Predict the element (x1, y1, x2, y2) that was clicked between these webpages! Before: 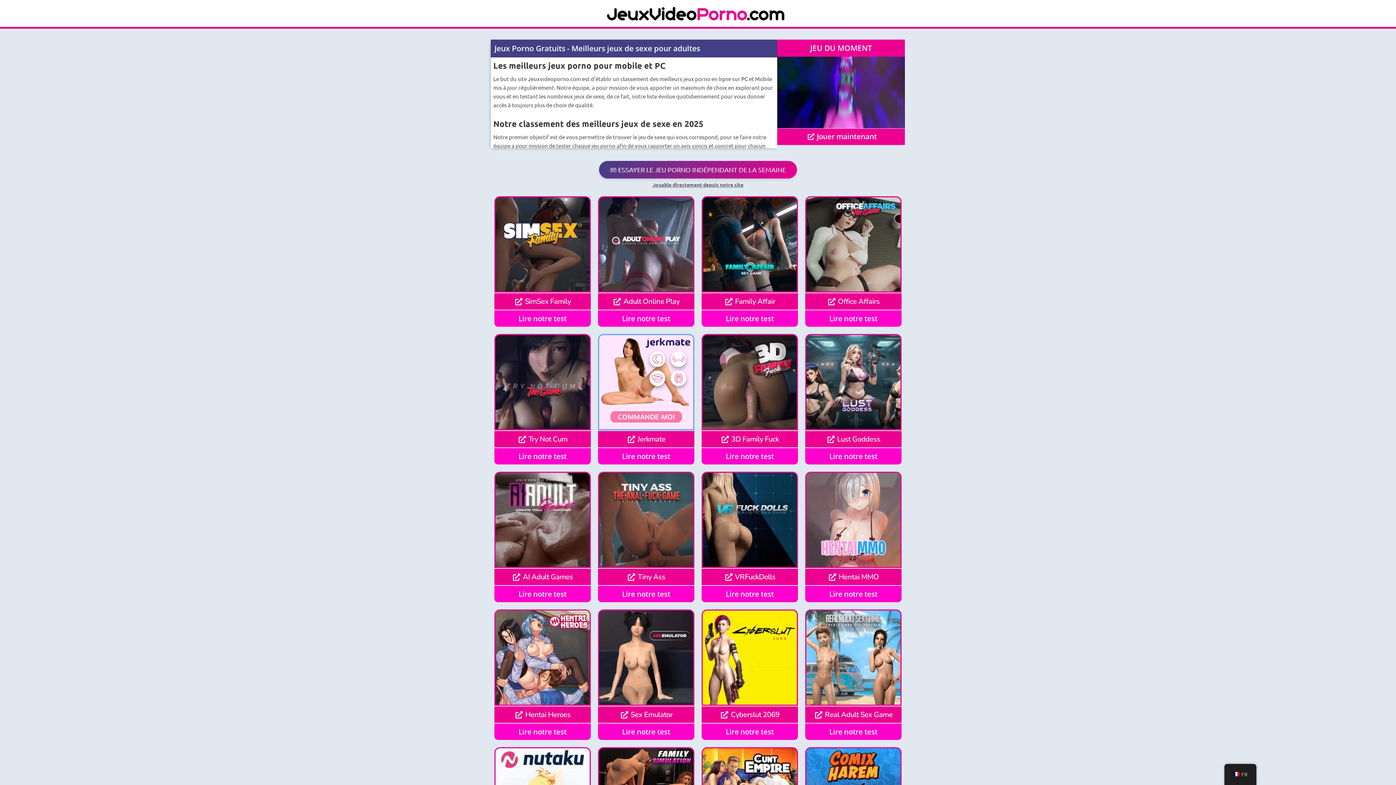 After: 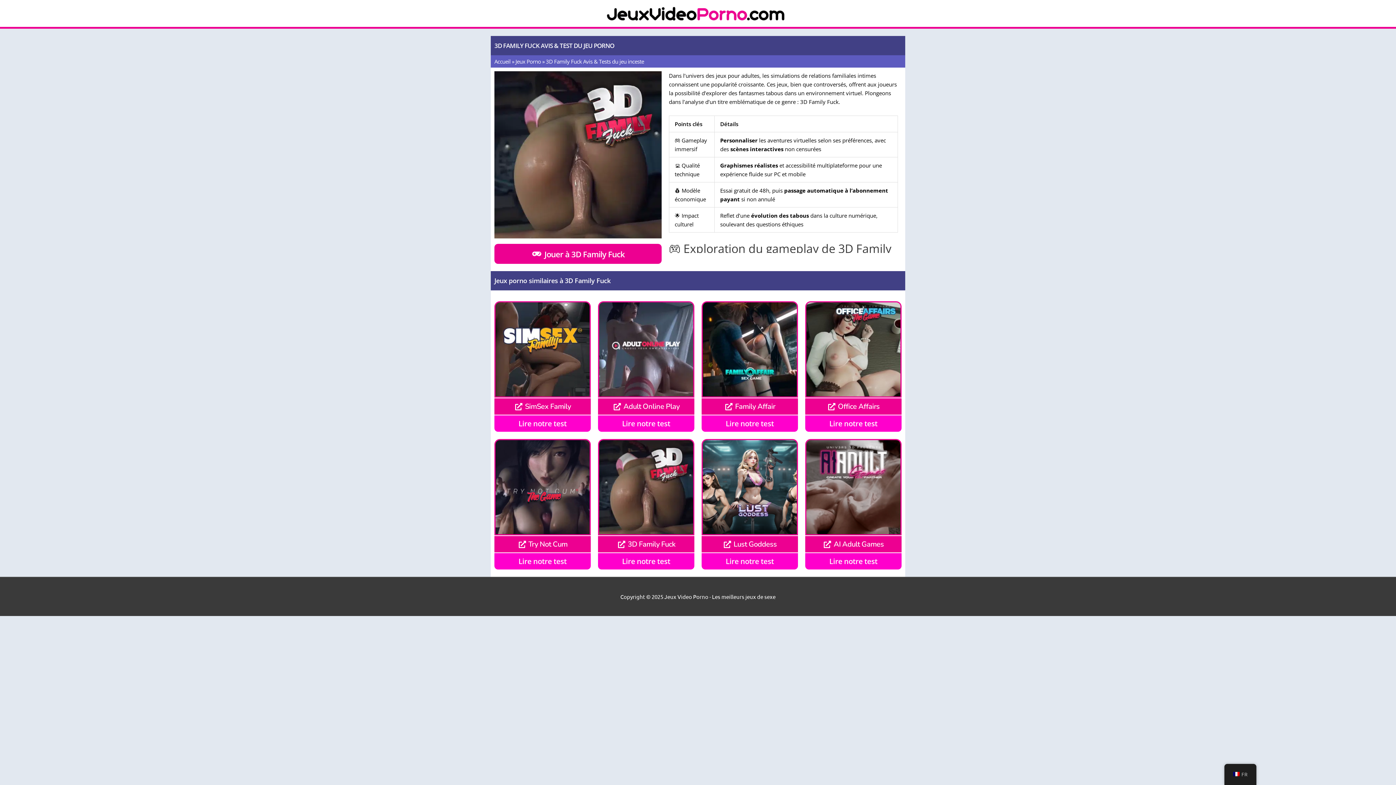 Action: bbox: (701, 334, 798, 430)